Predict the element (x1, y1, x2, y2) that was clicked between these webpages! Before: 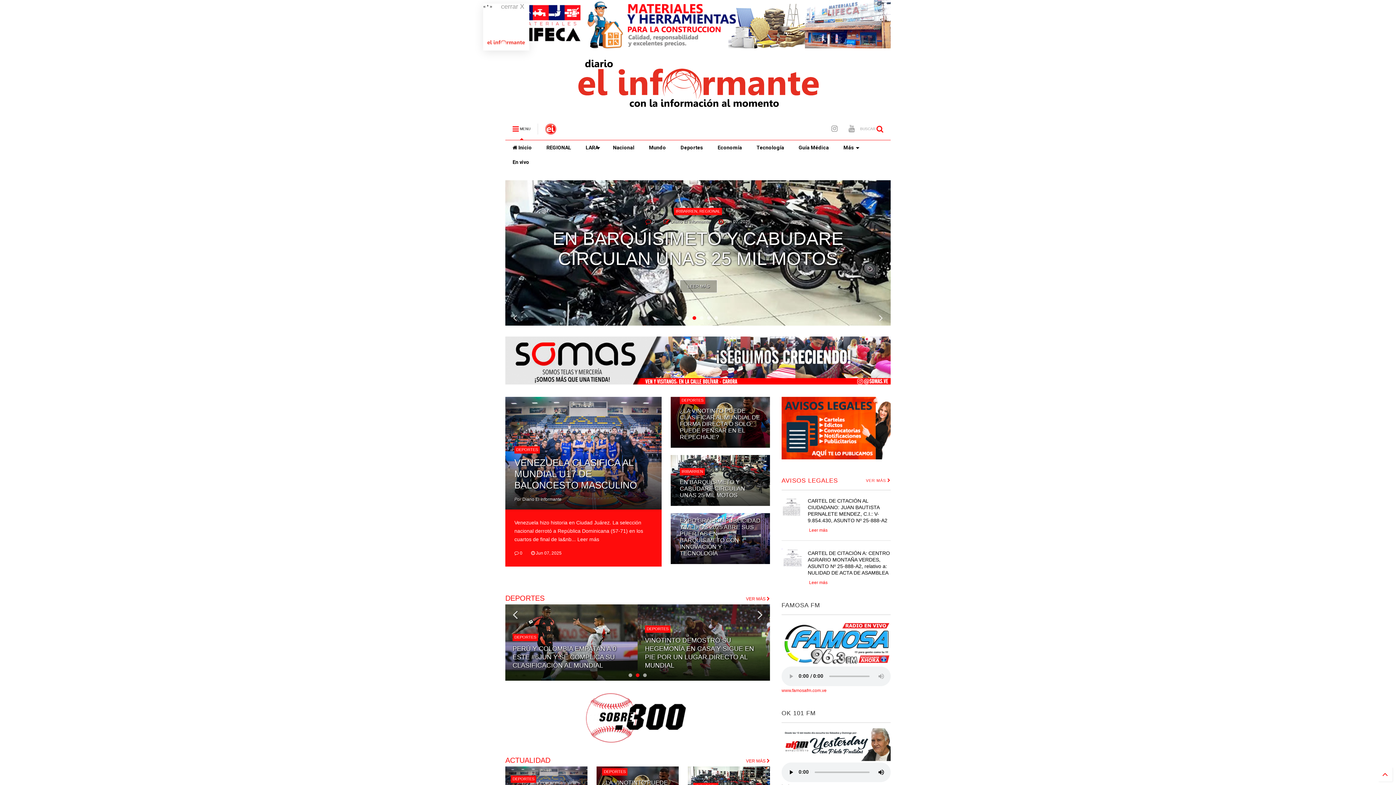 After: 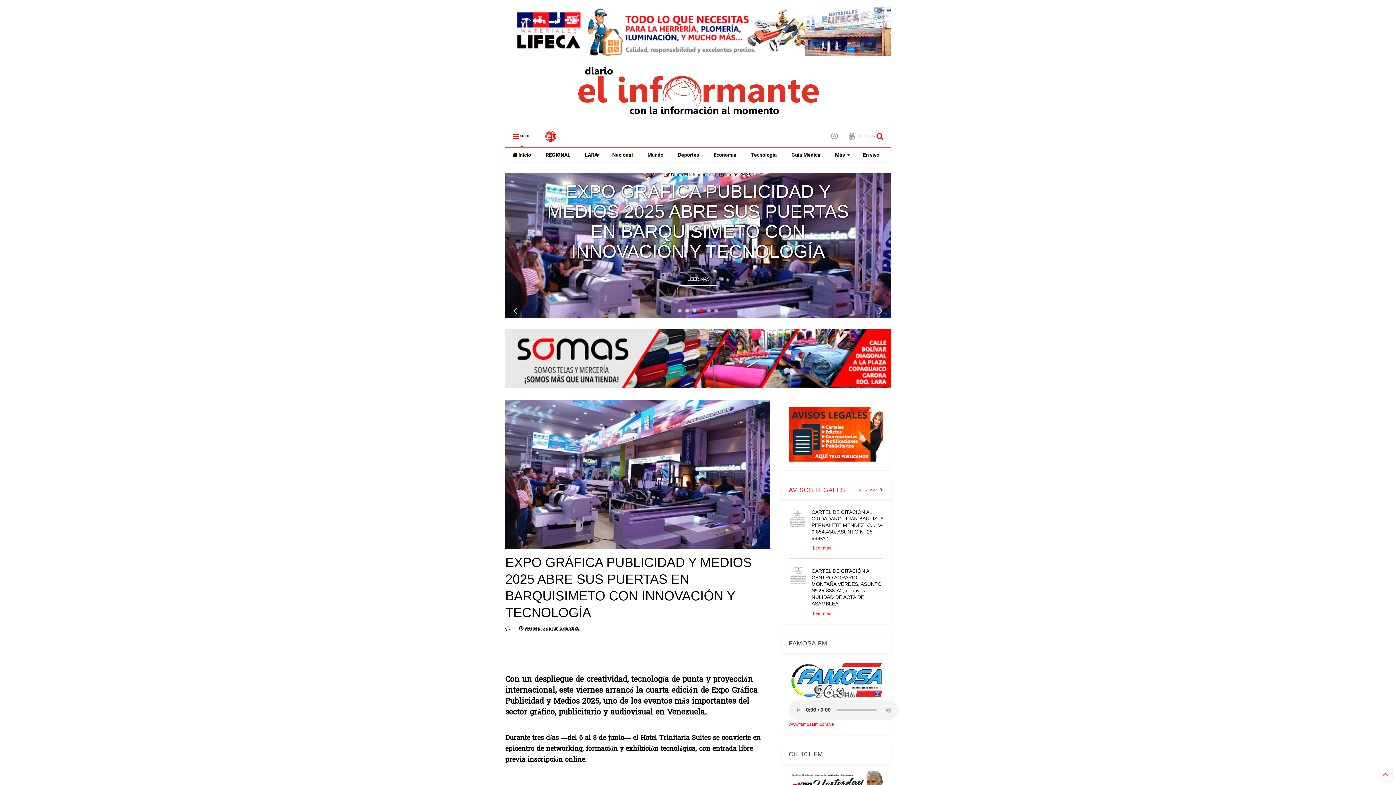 Action: label: EXPO GRÁFICA PUBLICIDAD Y MEDIOS 2025 ABRE SUS PUERTAS EN BARQUISIMETO CON INNOVACIÓN Y TECNOLOGÍA bbox: (680, 517, 760, 556)